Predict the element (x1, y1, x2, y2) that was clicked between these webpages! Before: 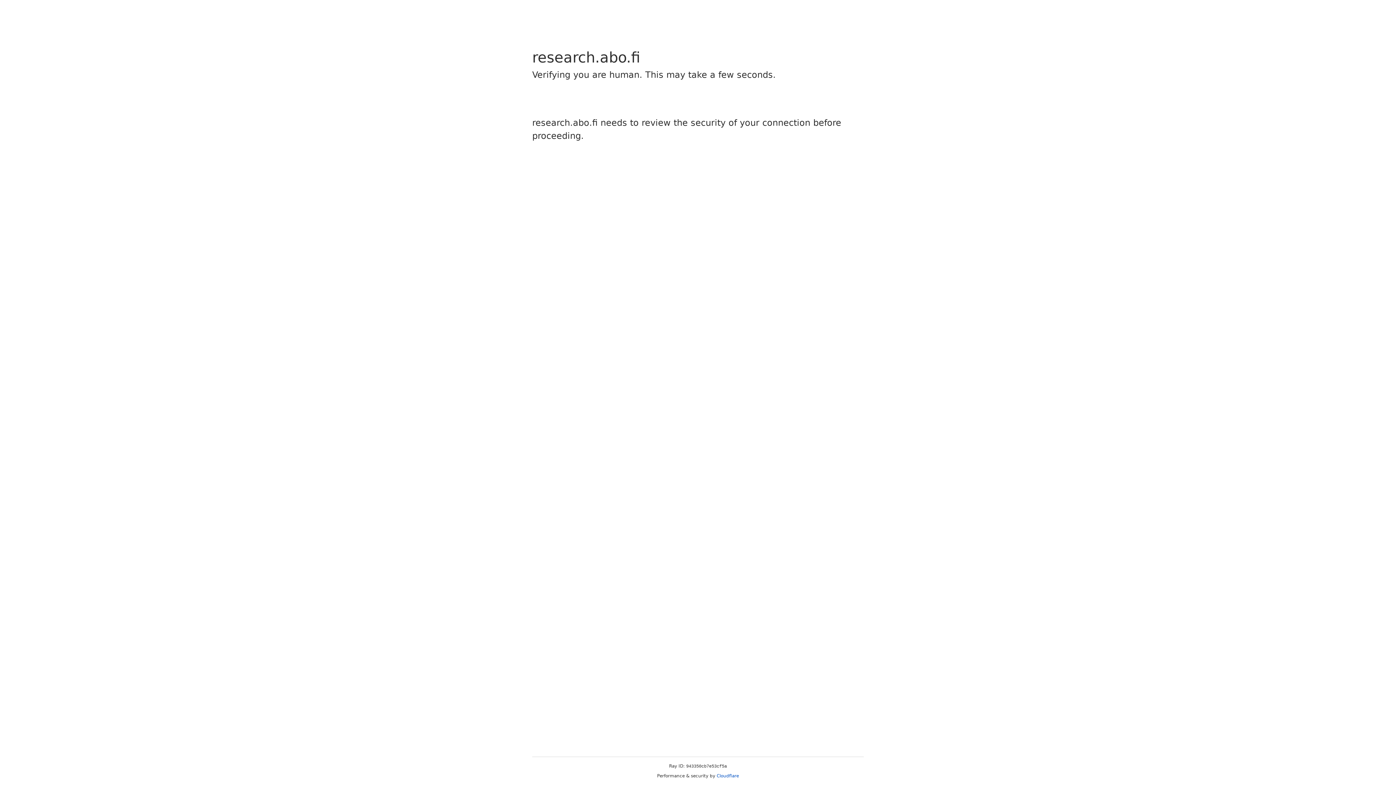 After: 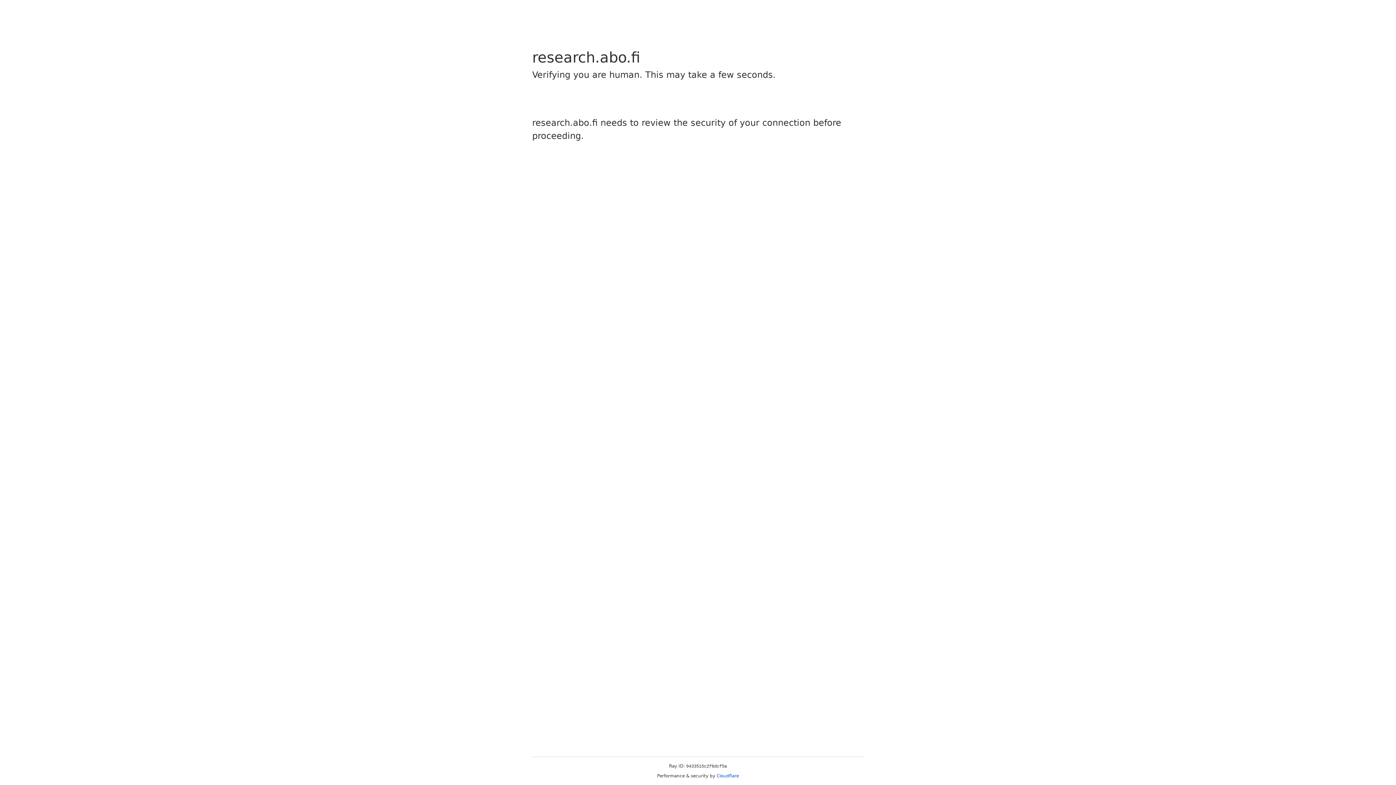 Action: bbox: (716, 773, 739, 778) label: Cloudflare